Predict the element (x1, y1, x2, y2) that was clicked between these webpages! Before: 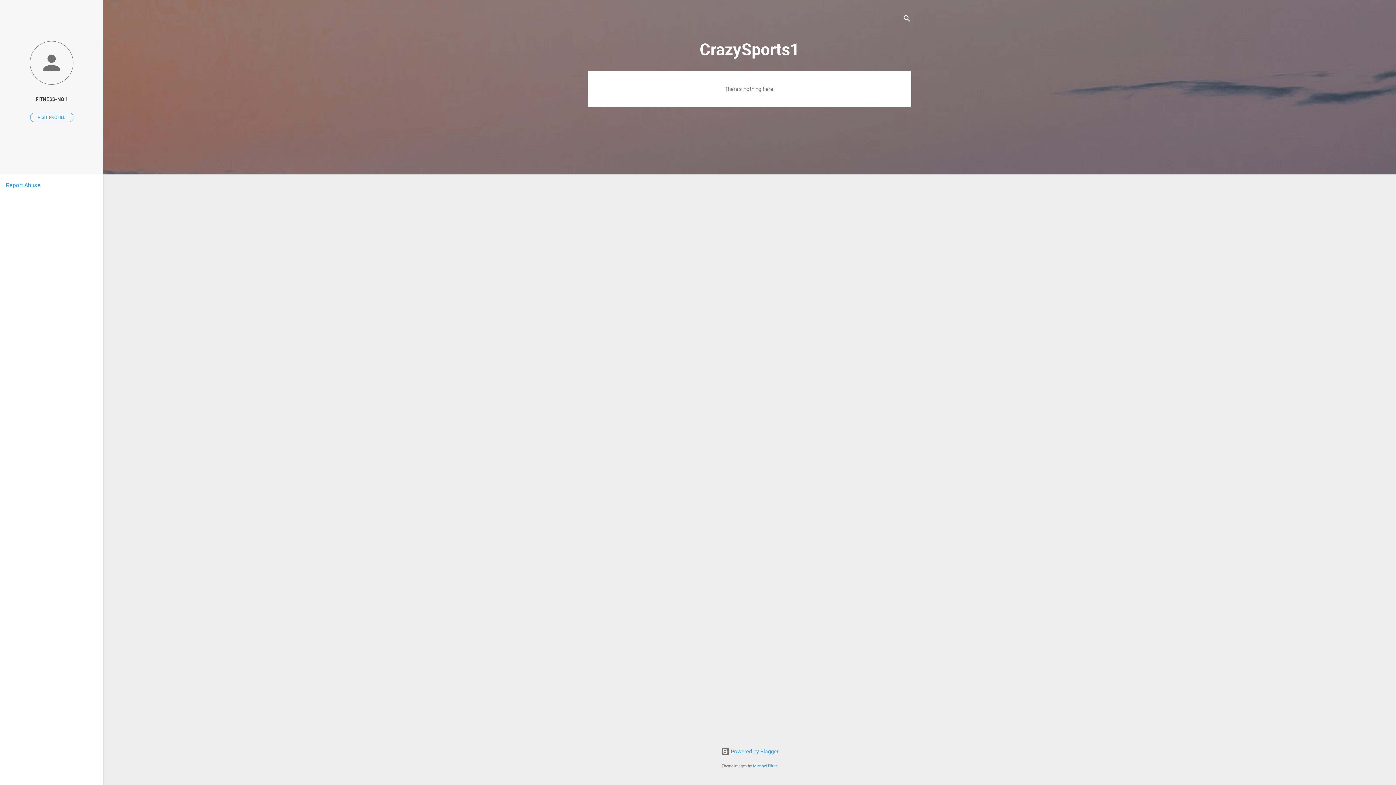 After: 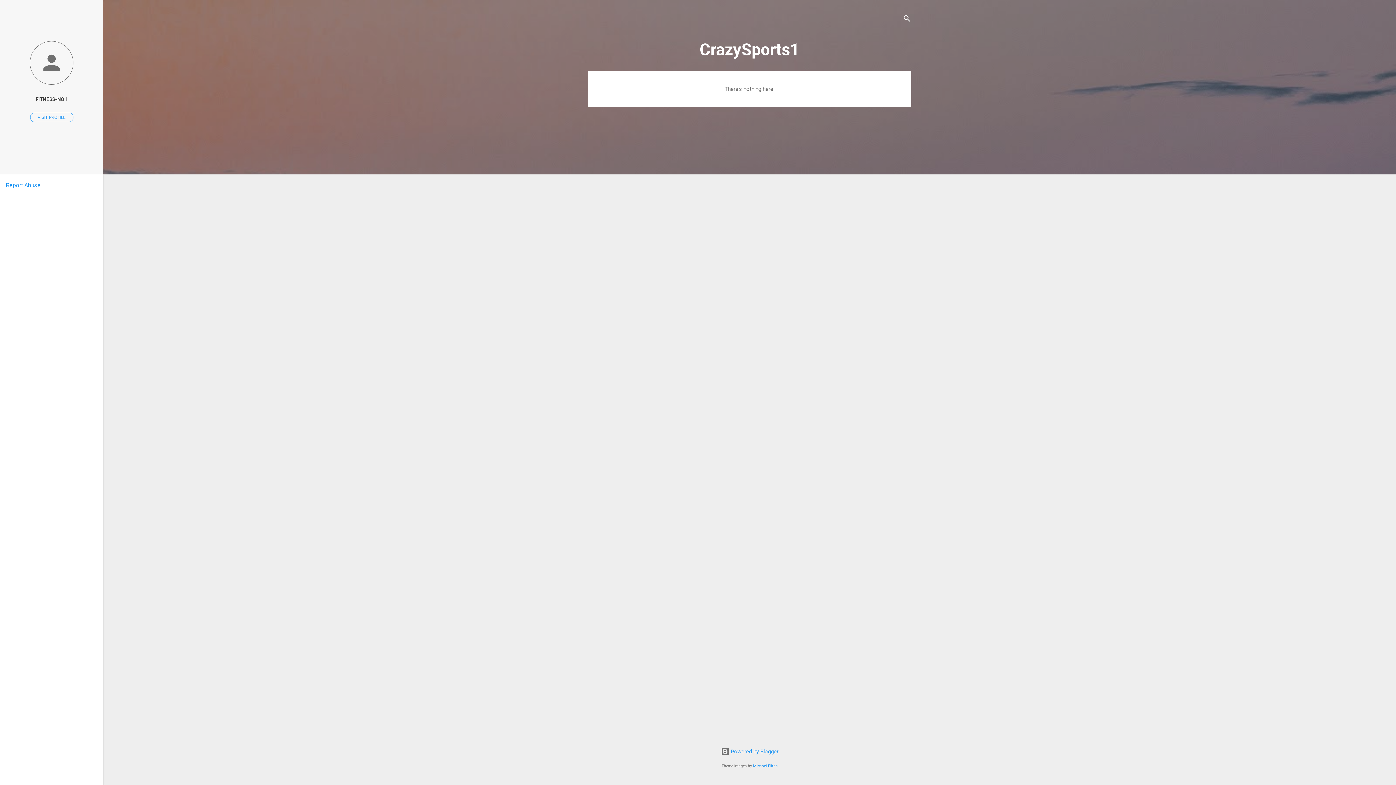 Action: label: Report Abuse bbox: (5, 181, 40, 188)